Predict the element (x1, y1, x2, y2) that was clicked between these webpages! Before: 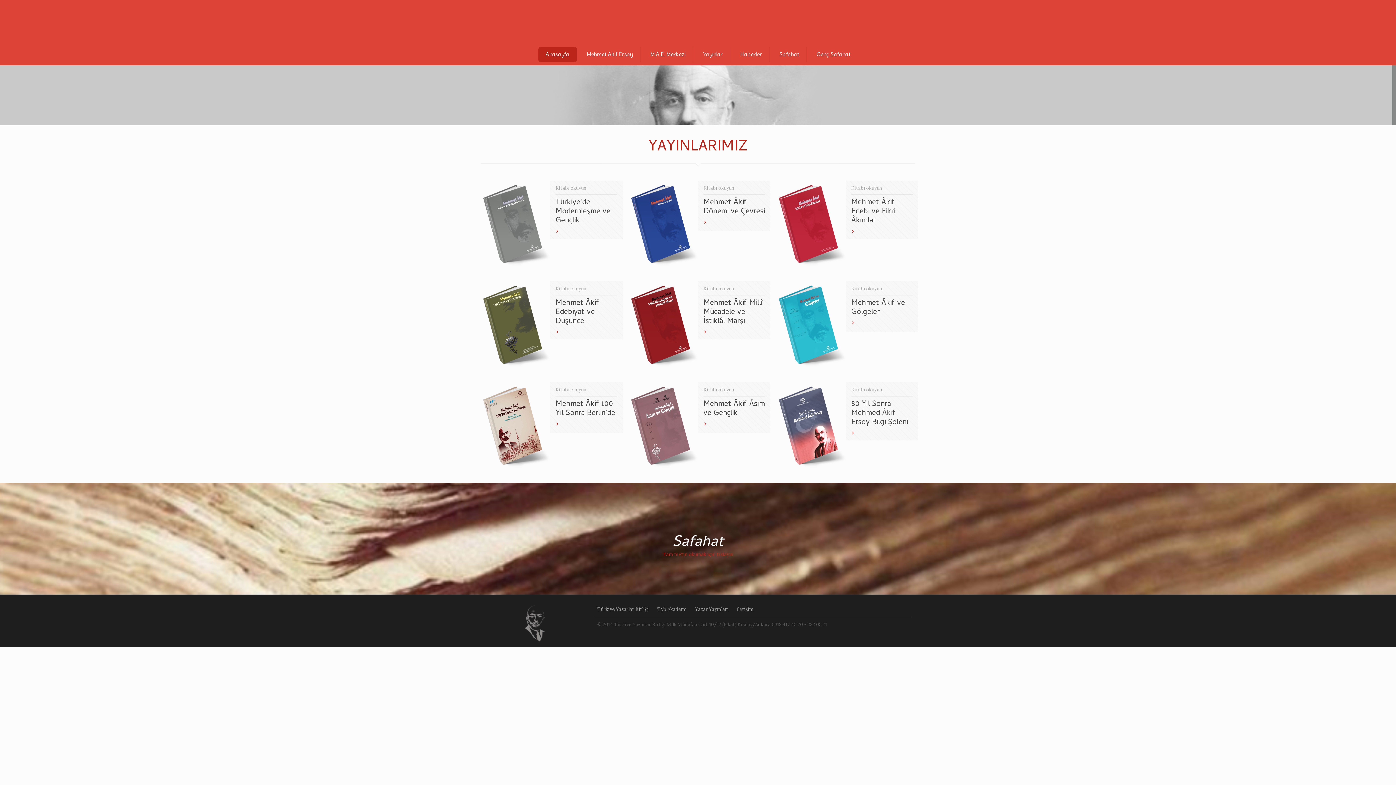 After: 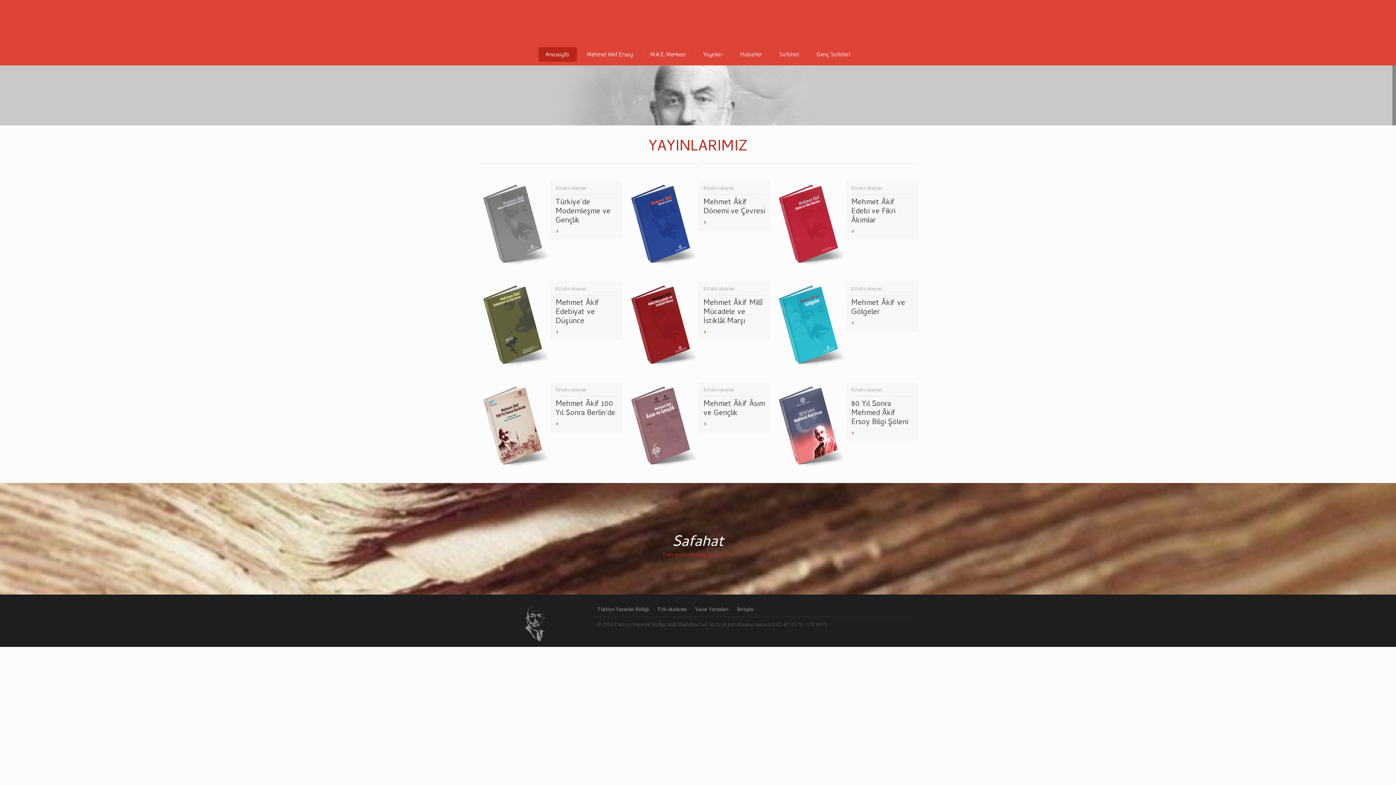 Action: bbox: (491, 0, 904, 43)